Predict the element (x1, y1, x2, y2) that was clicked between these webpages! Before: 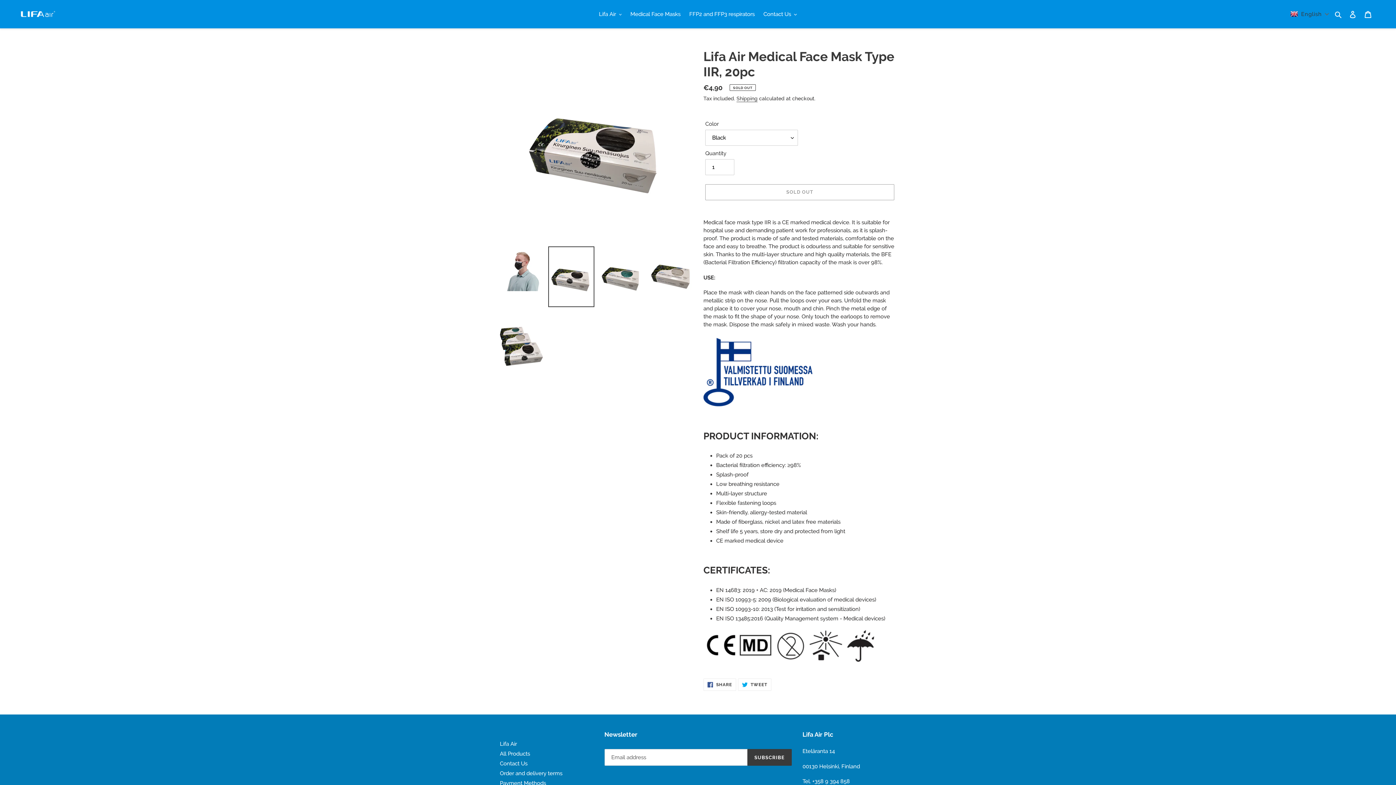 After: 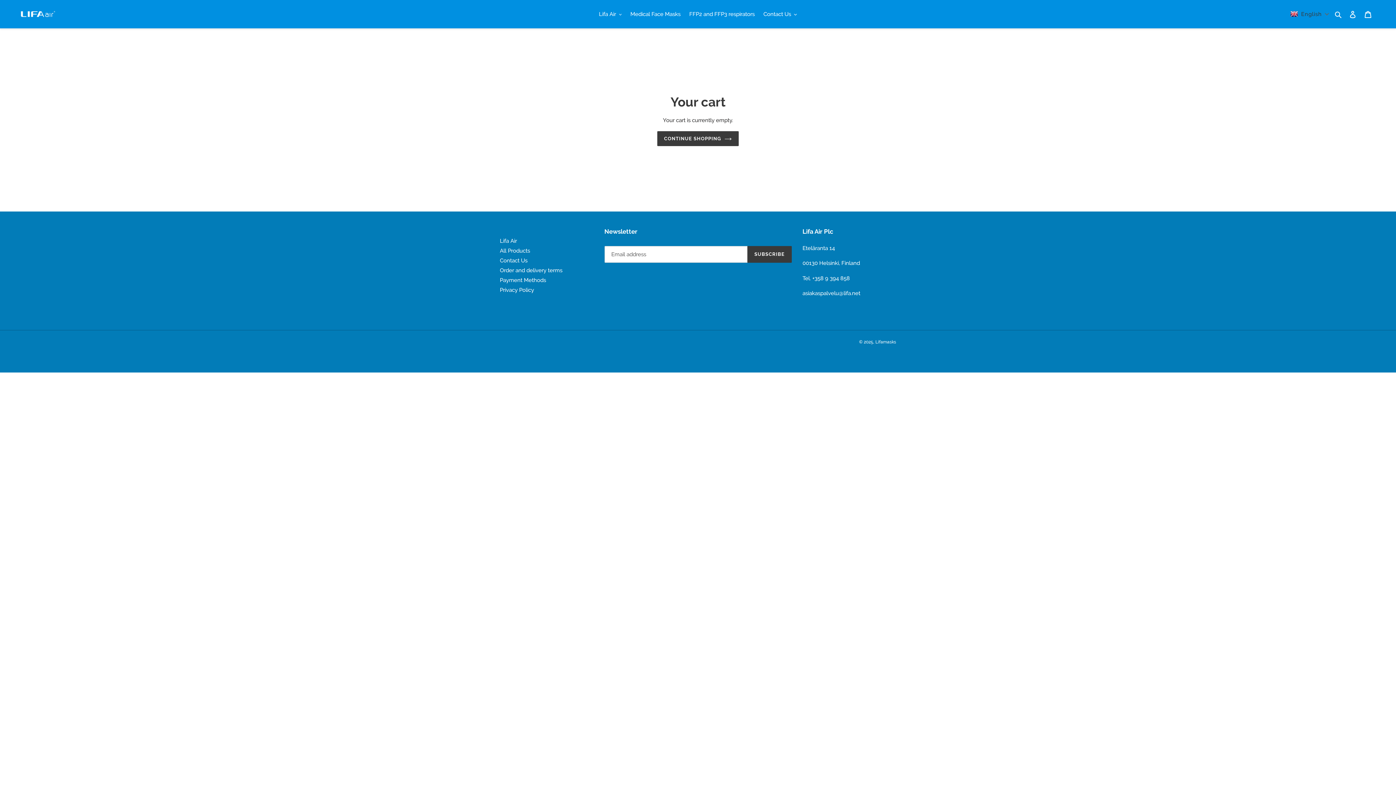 Action: bbox: (1360, 6, 1376, 21) label: Cart